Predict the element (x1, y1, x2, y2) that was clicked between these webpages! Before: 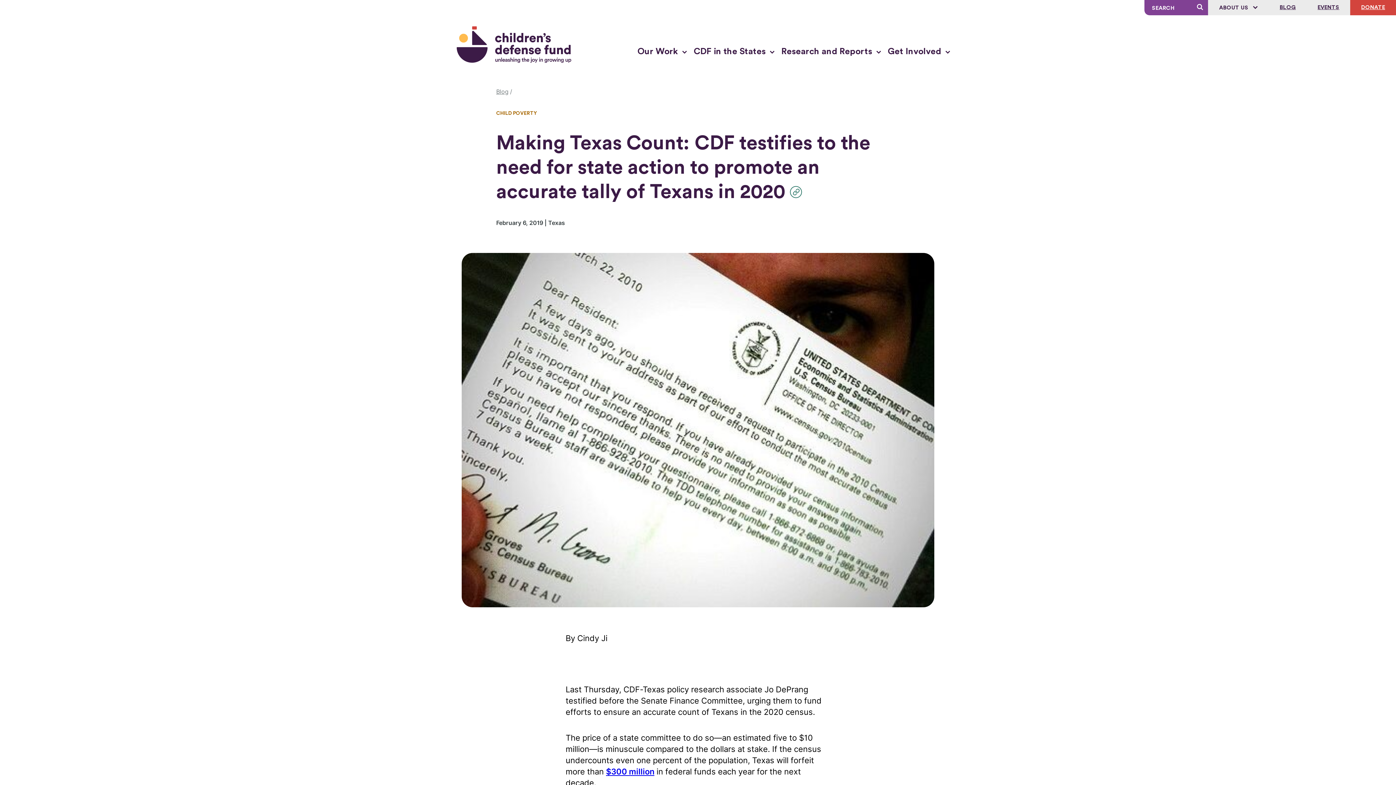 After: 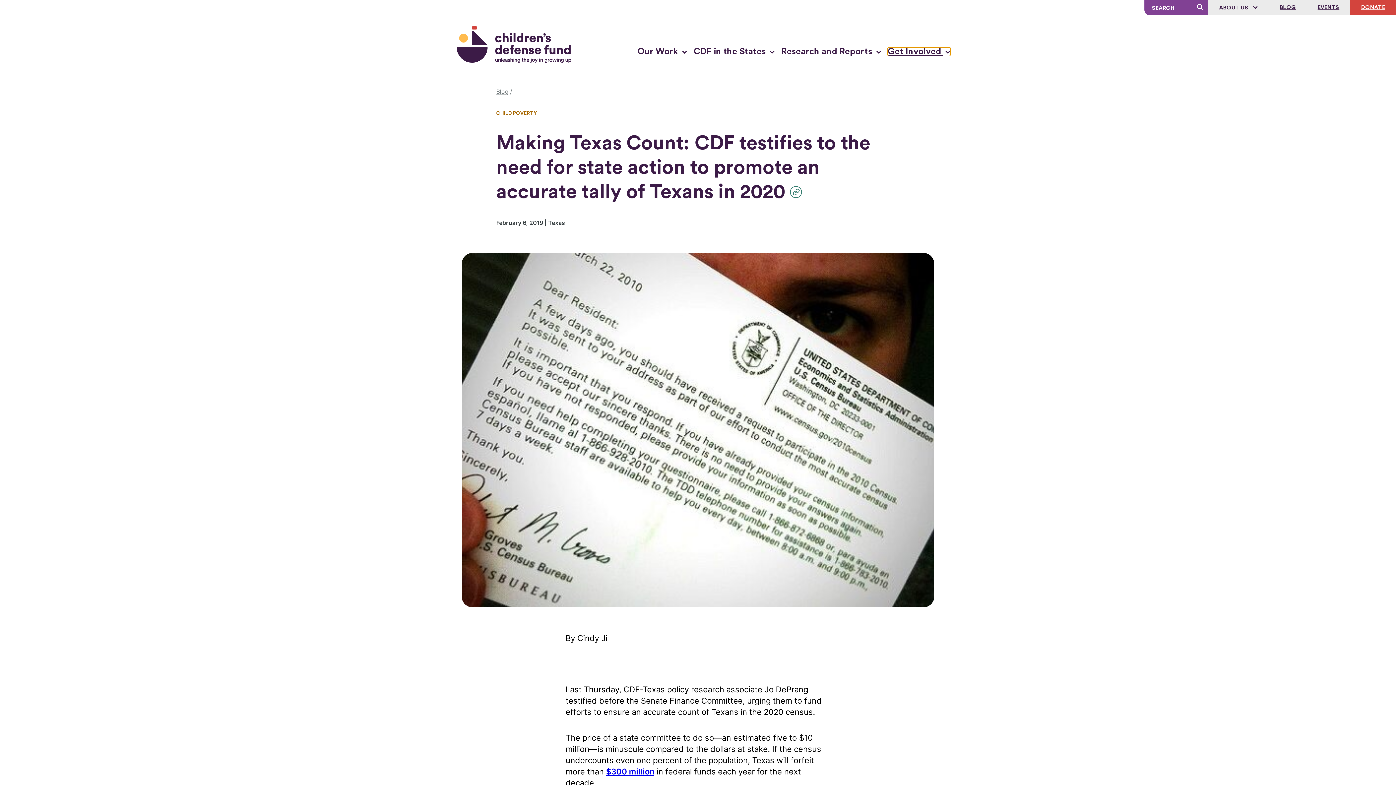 Action: label: Get Involved  bbox: (887, 47, 950, 56)